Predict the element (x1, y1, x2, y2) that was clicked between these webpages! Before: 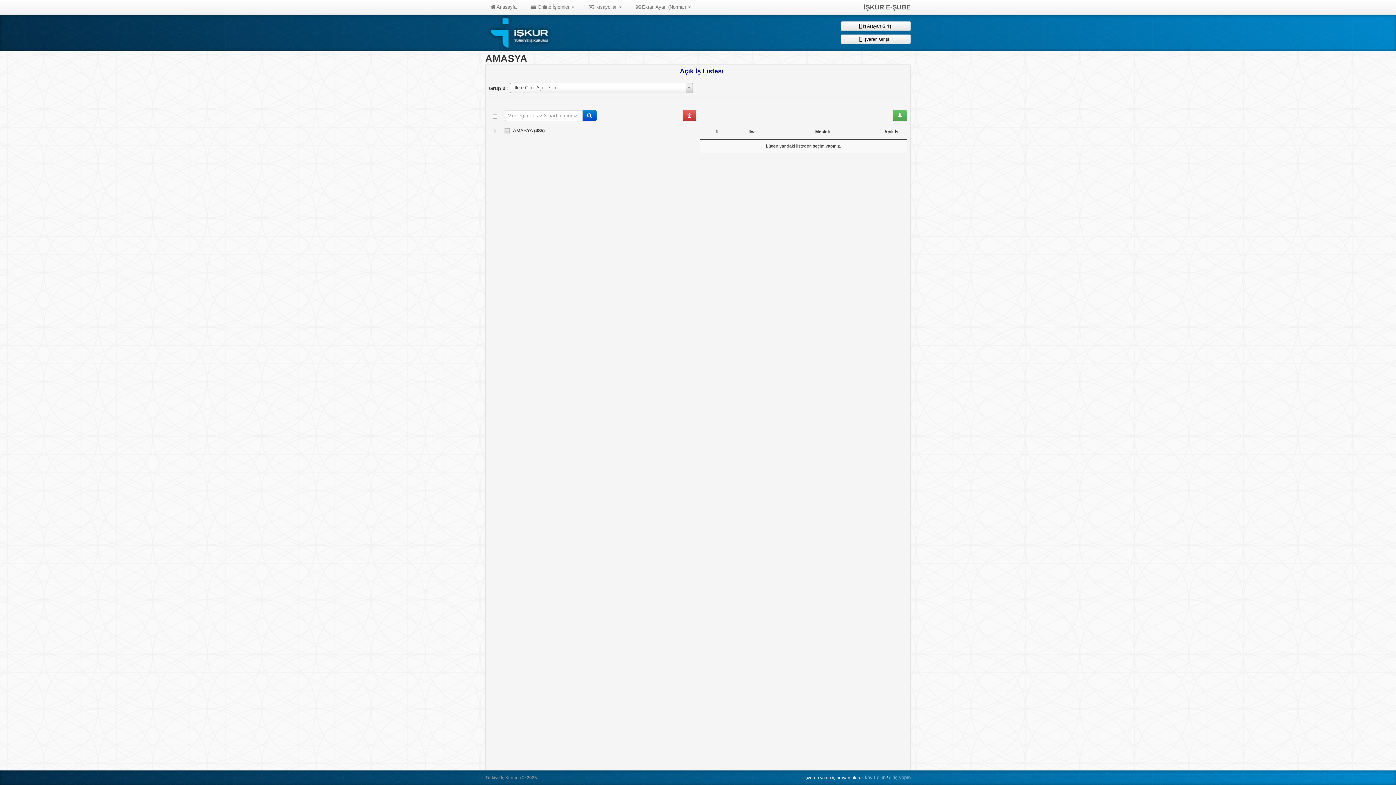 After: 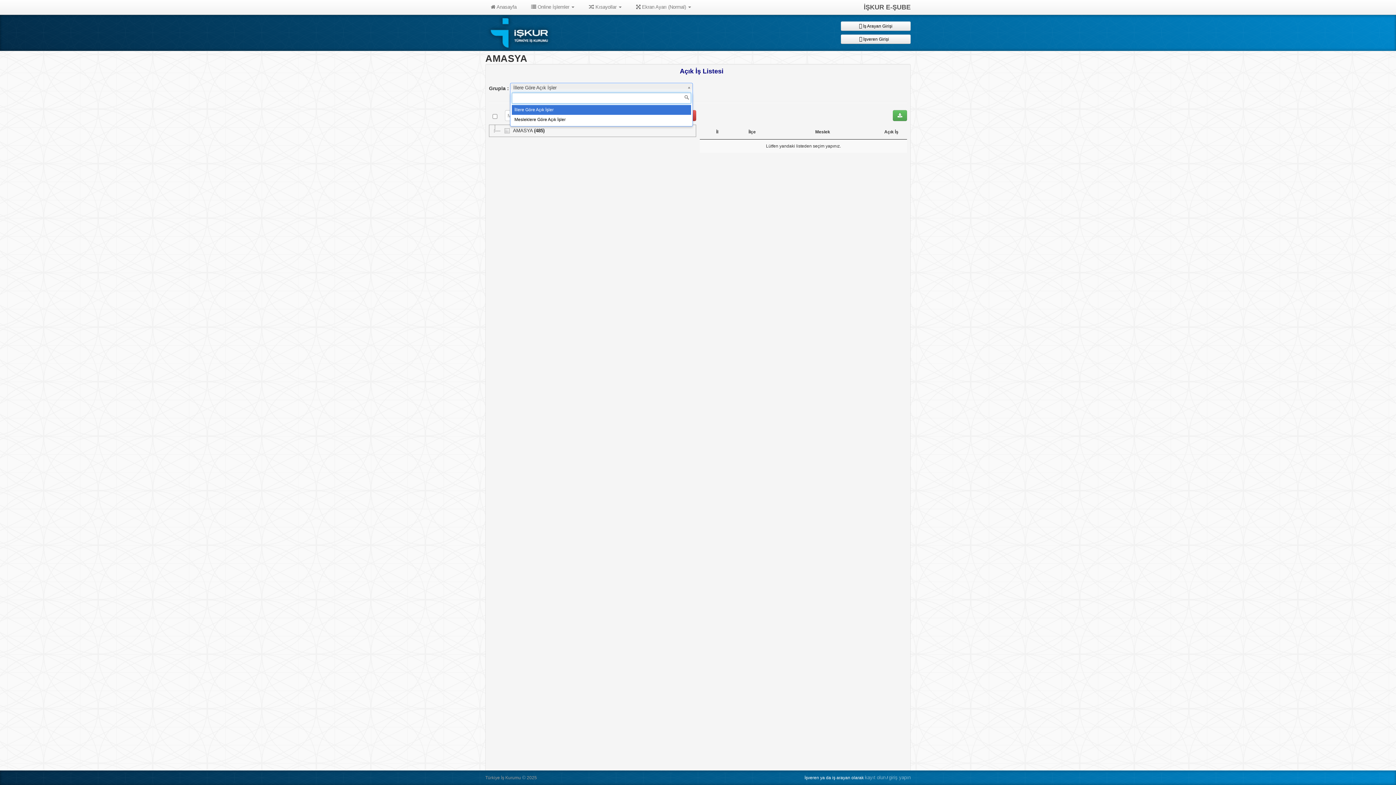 Action: label: İllere Göre Açık İşler bbox: (510, 82, 693, 93)